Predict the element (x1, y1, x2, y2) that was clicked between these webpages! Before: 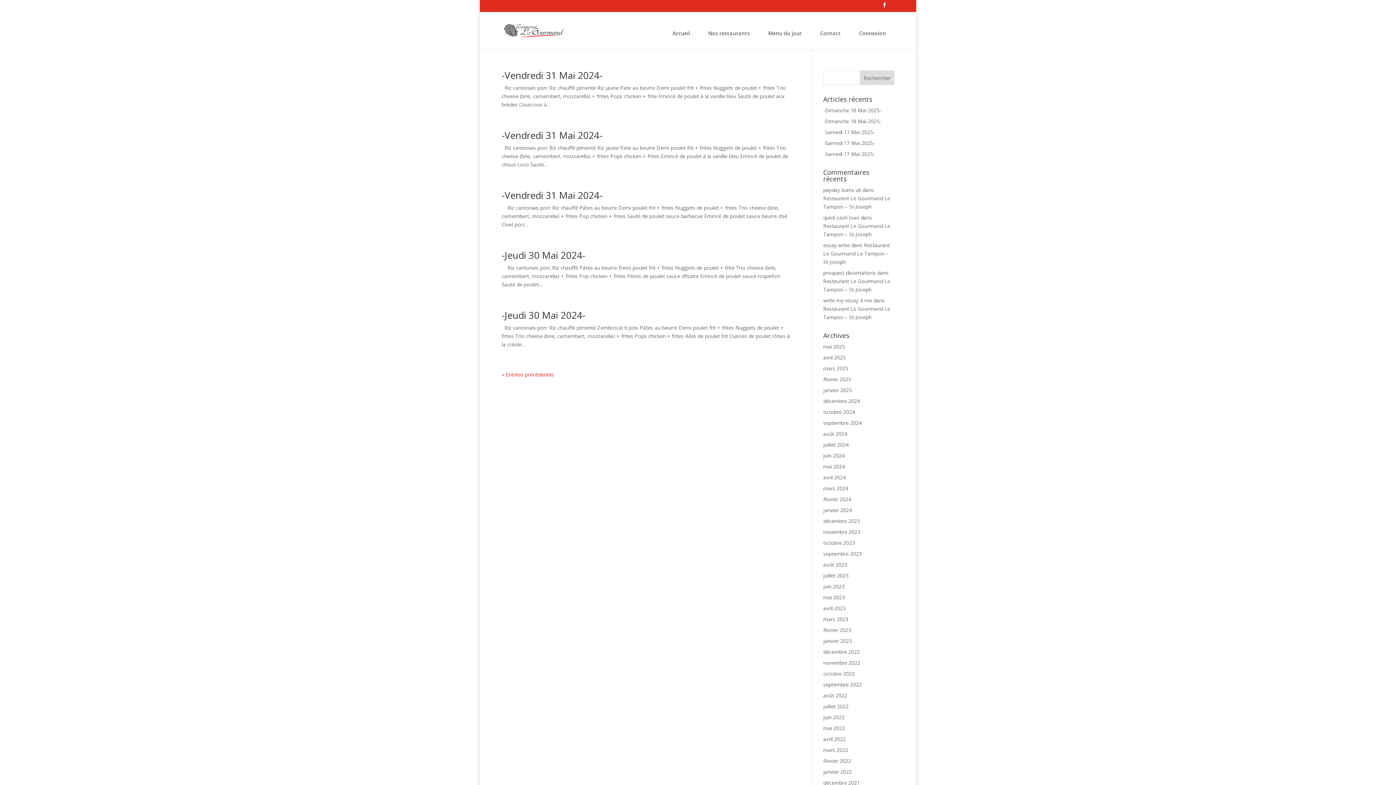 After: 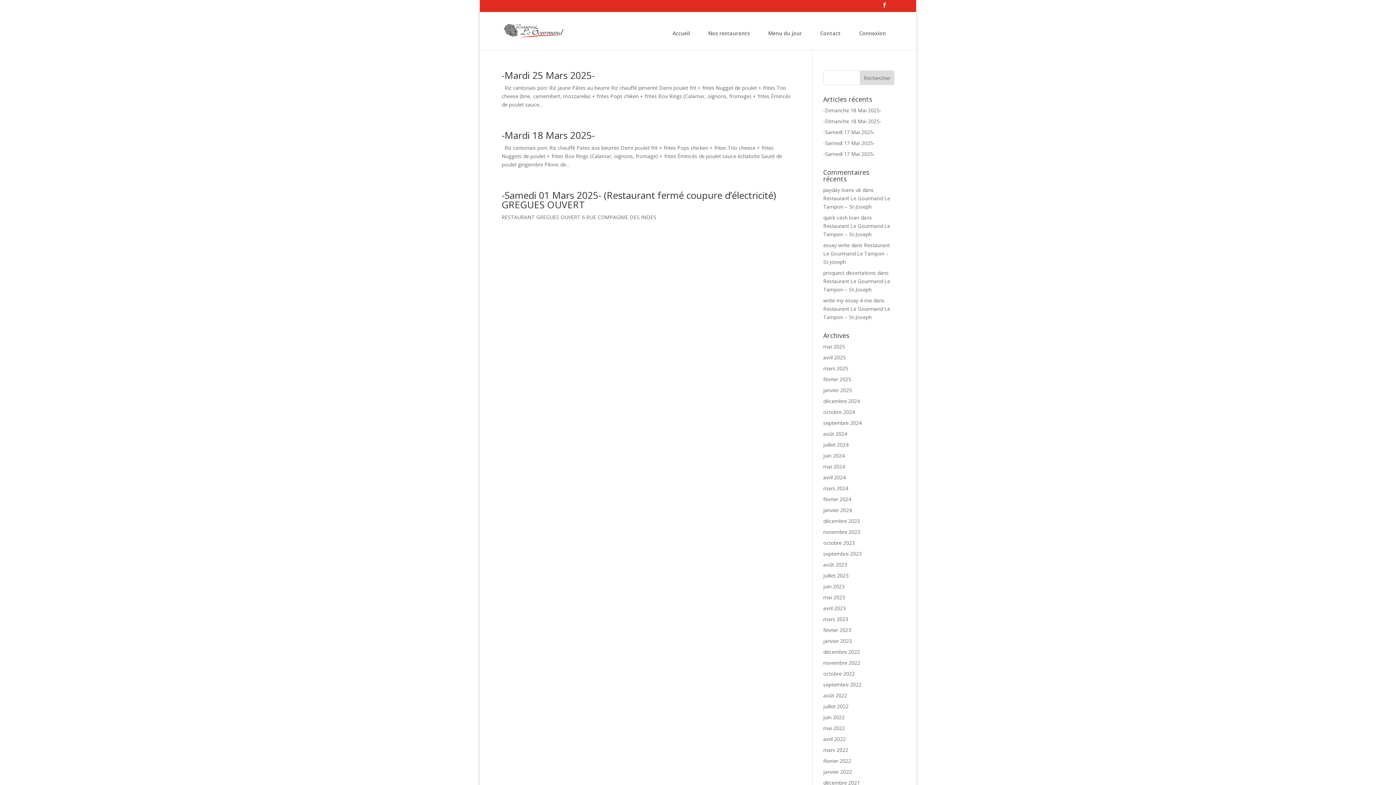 Action: bbox: (823, 365, 848, 372) label: mars 2025